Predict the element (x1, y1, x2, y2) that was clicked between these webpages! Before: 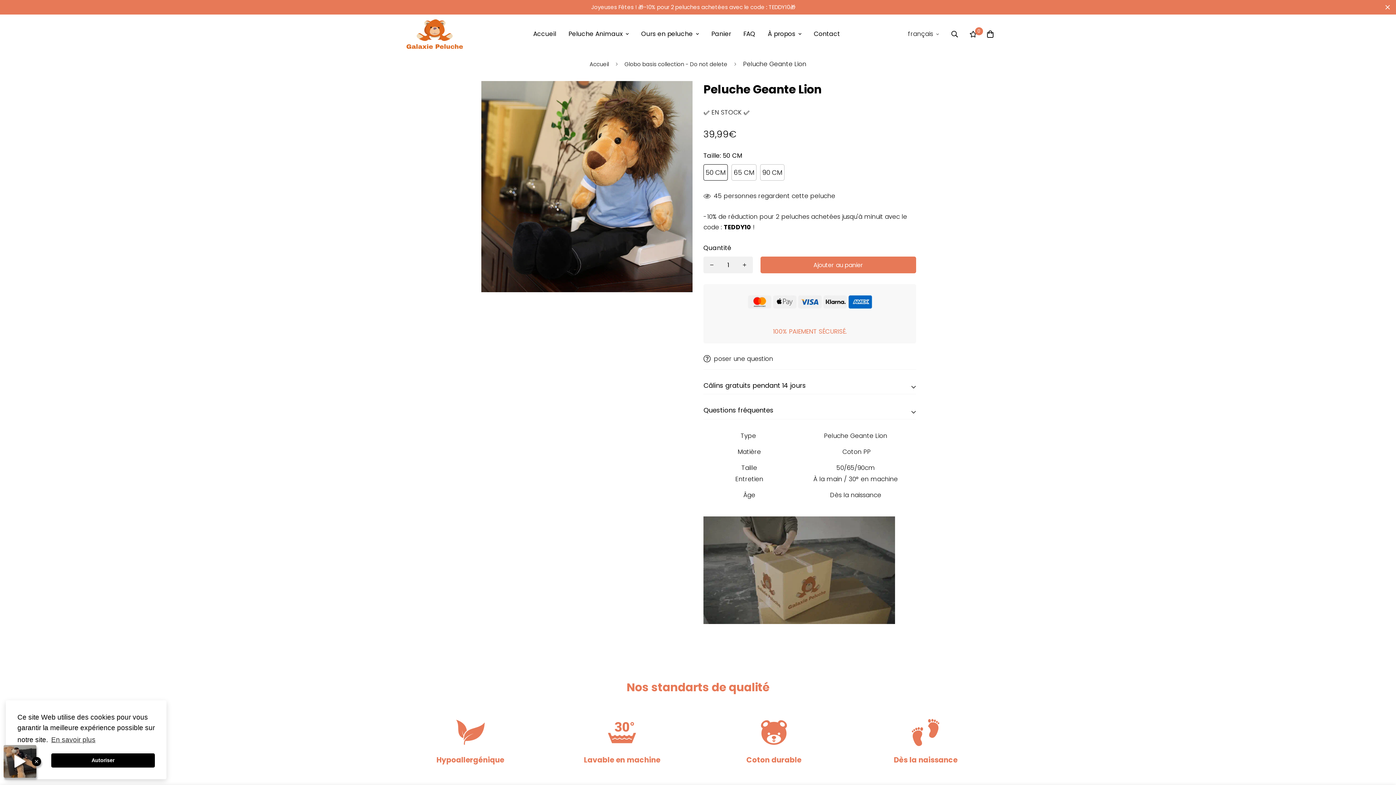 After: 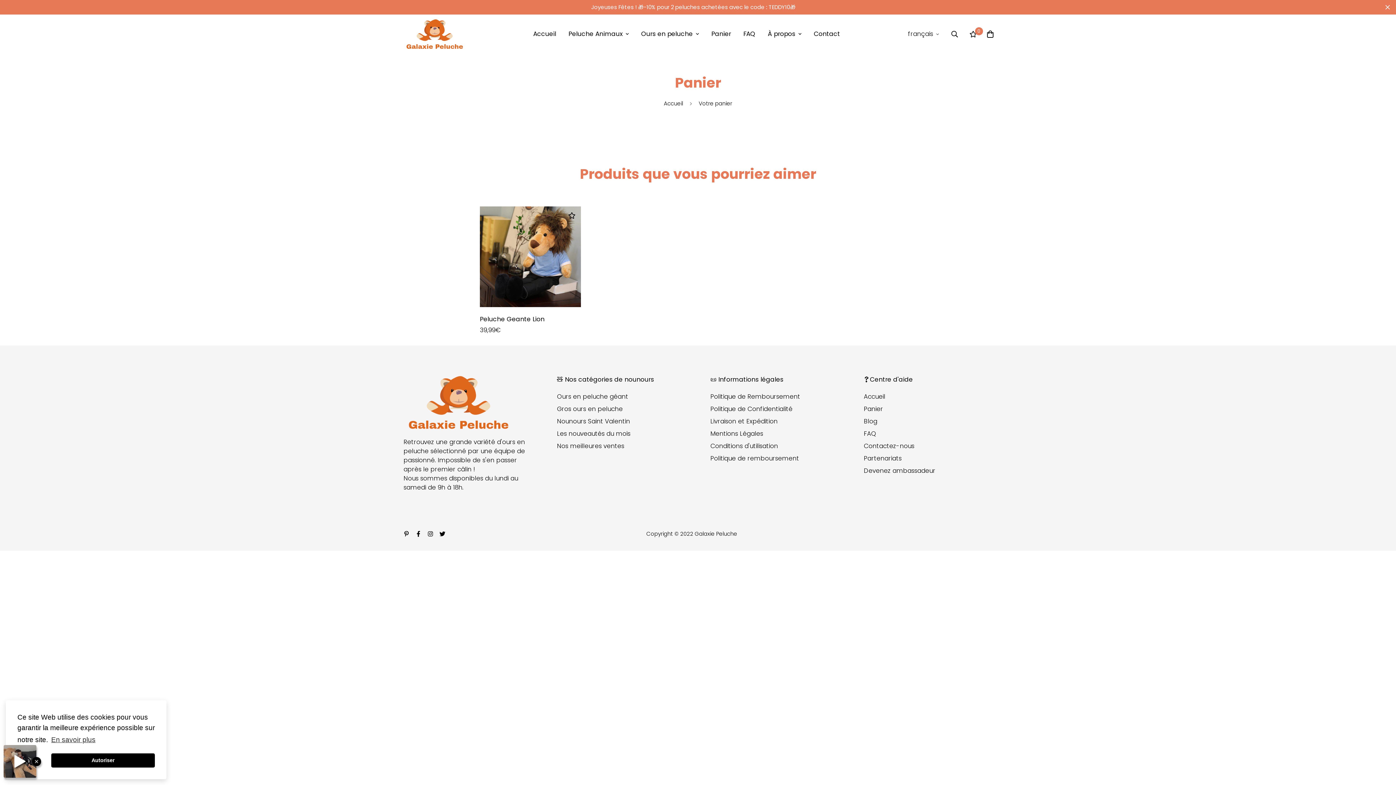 Action: bbox: (981, 25, 998, 42)